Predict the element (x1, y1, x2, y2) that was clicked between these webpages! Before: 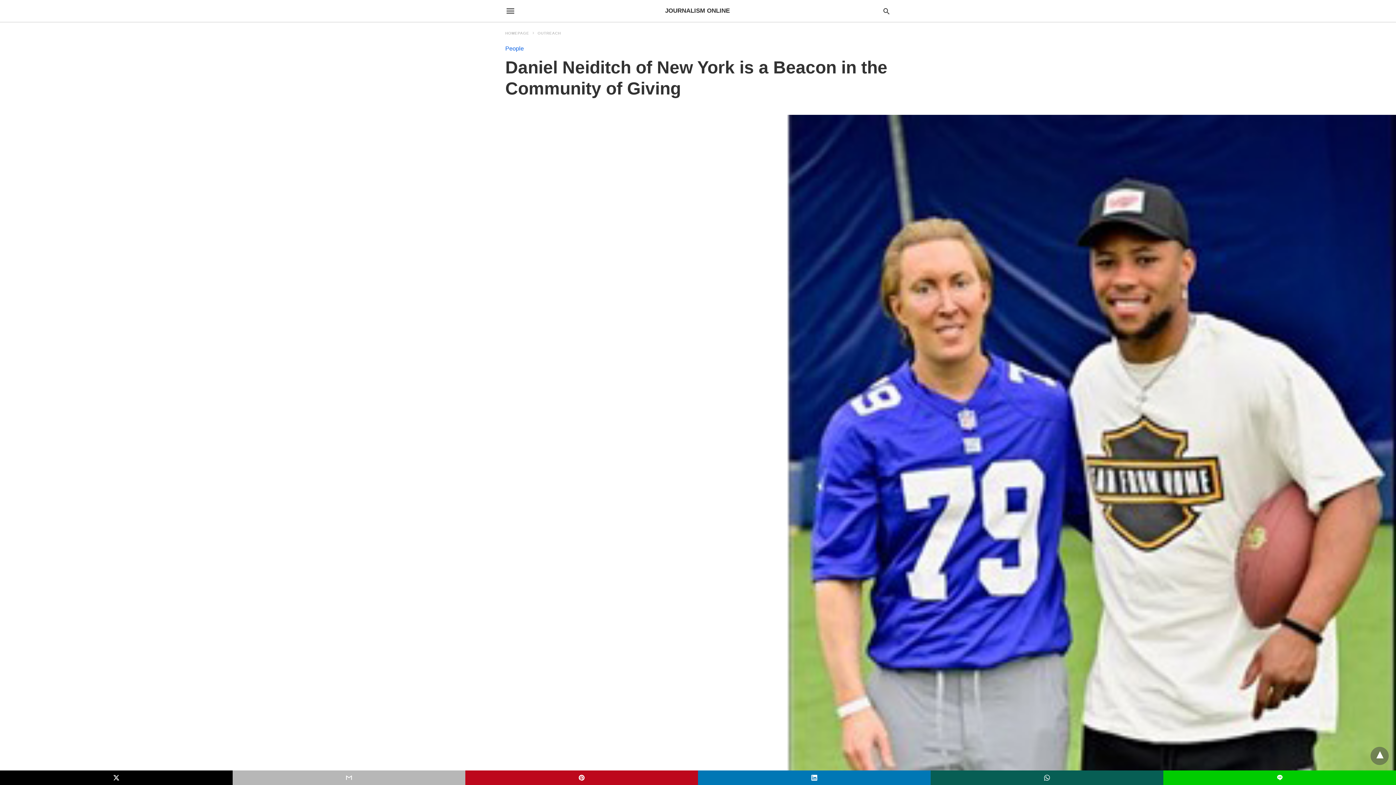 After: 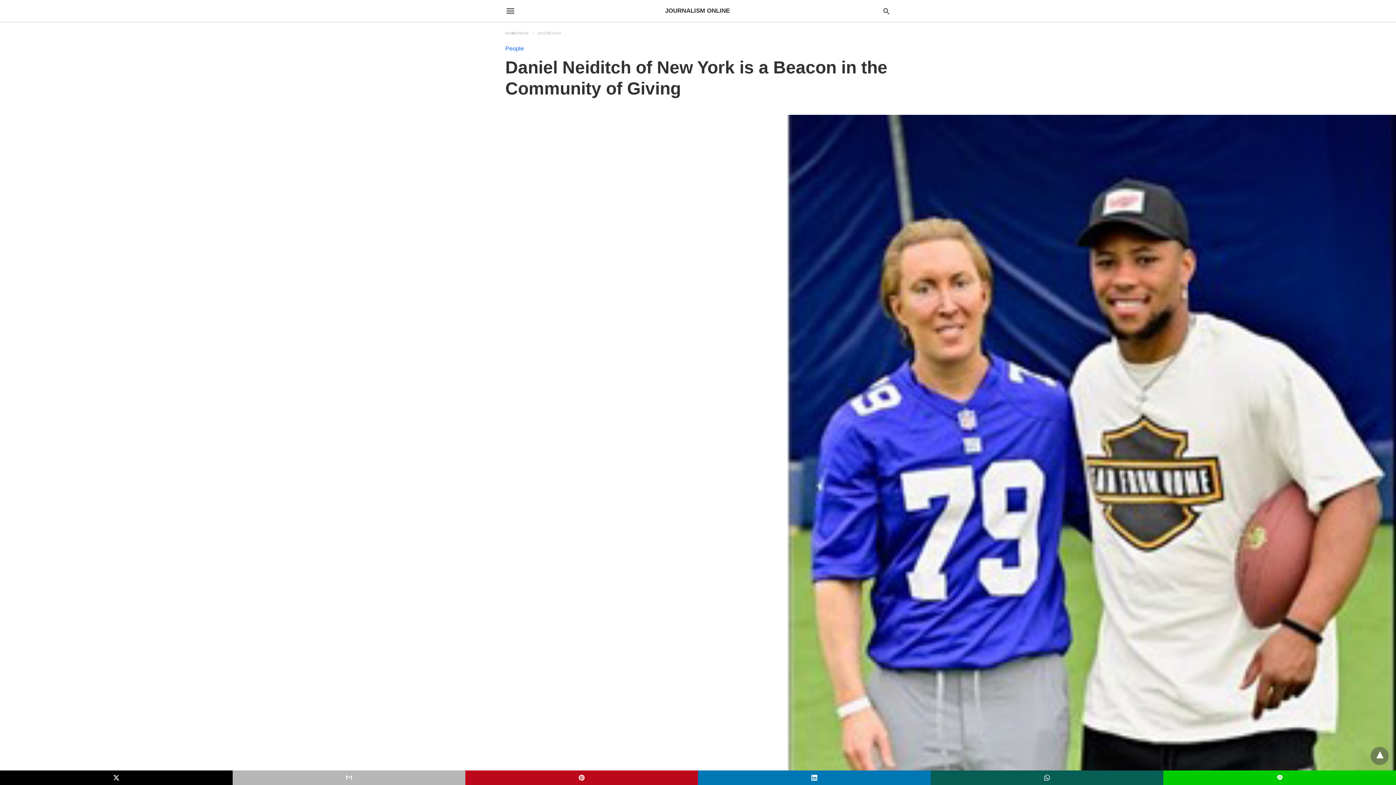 Action: bbox: (0, 770, 232, 785)